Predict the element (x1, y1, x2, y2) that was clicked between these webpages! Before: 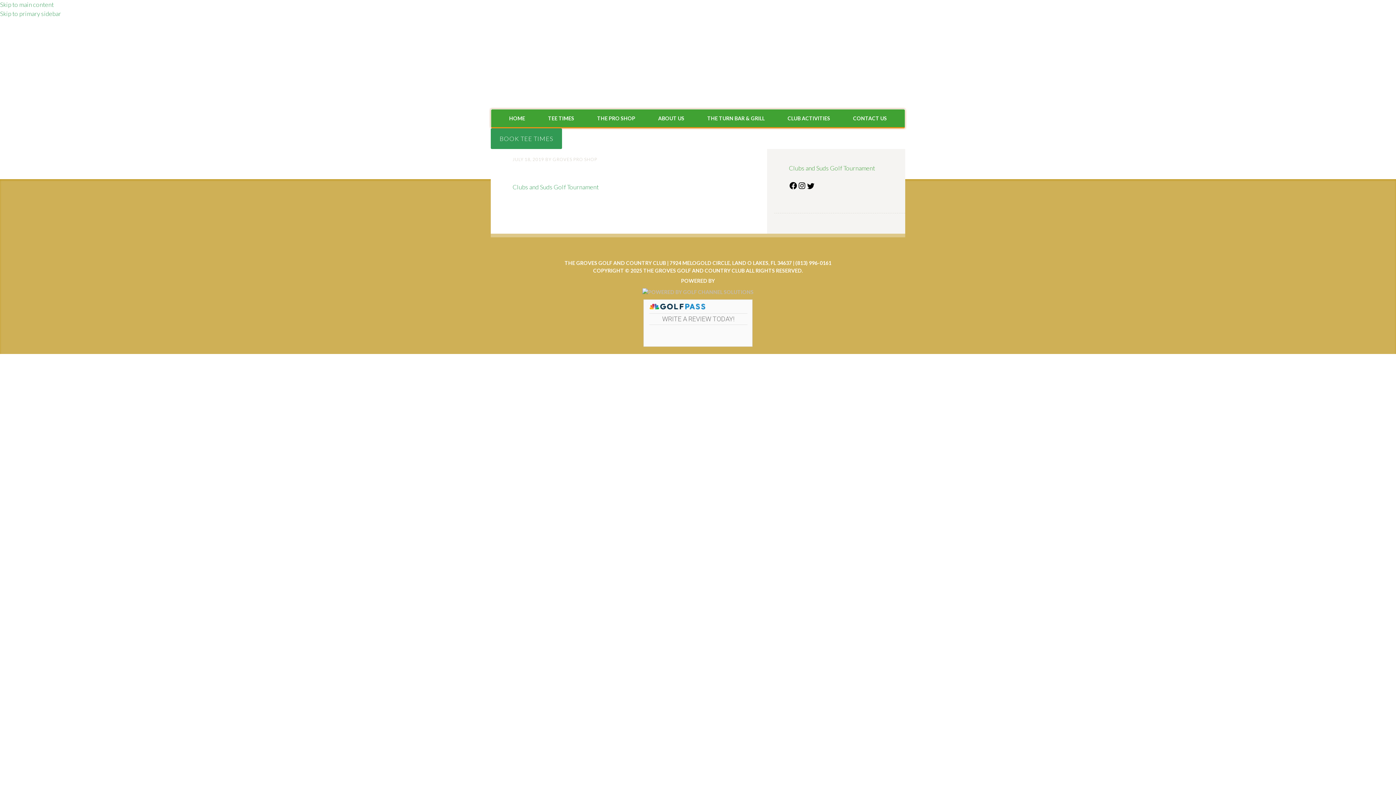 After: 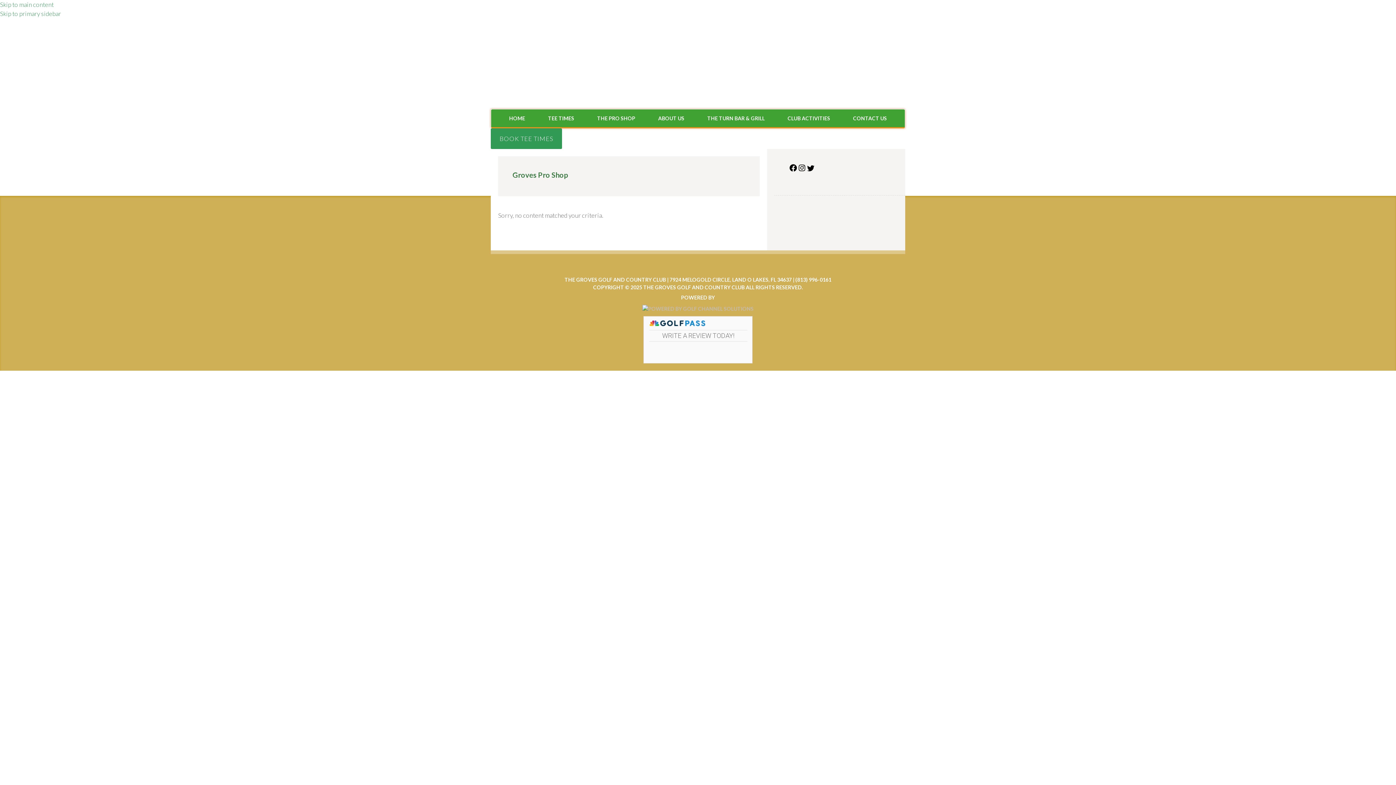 Action: bbox: (552, 156, 597, 162) label: GROVES PRO SHOP